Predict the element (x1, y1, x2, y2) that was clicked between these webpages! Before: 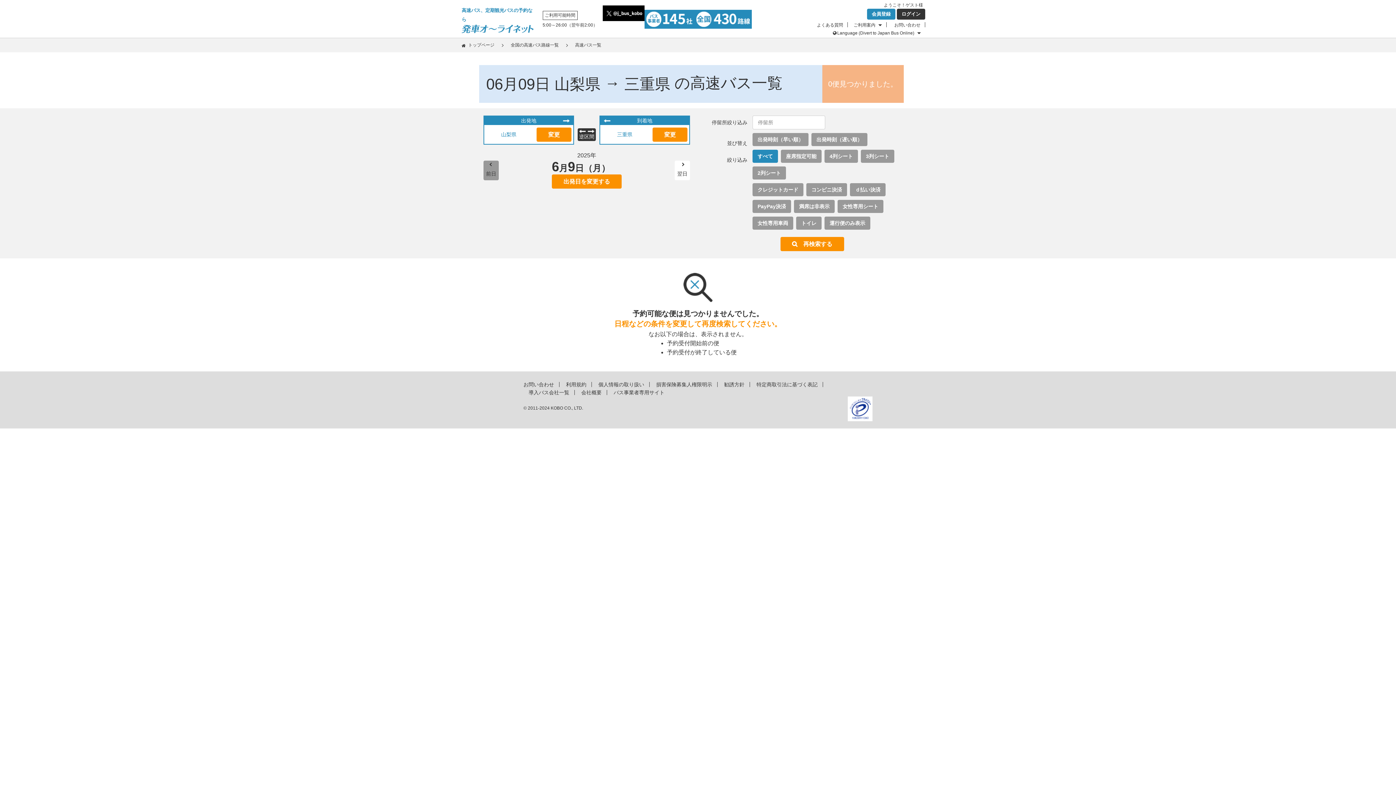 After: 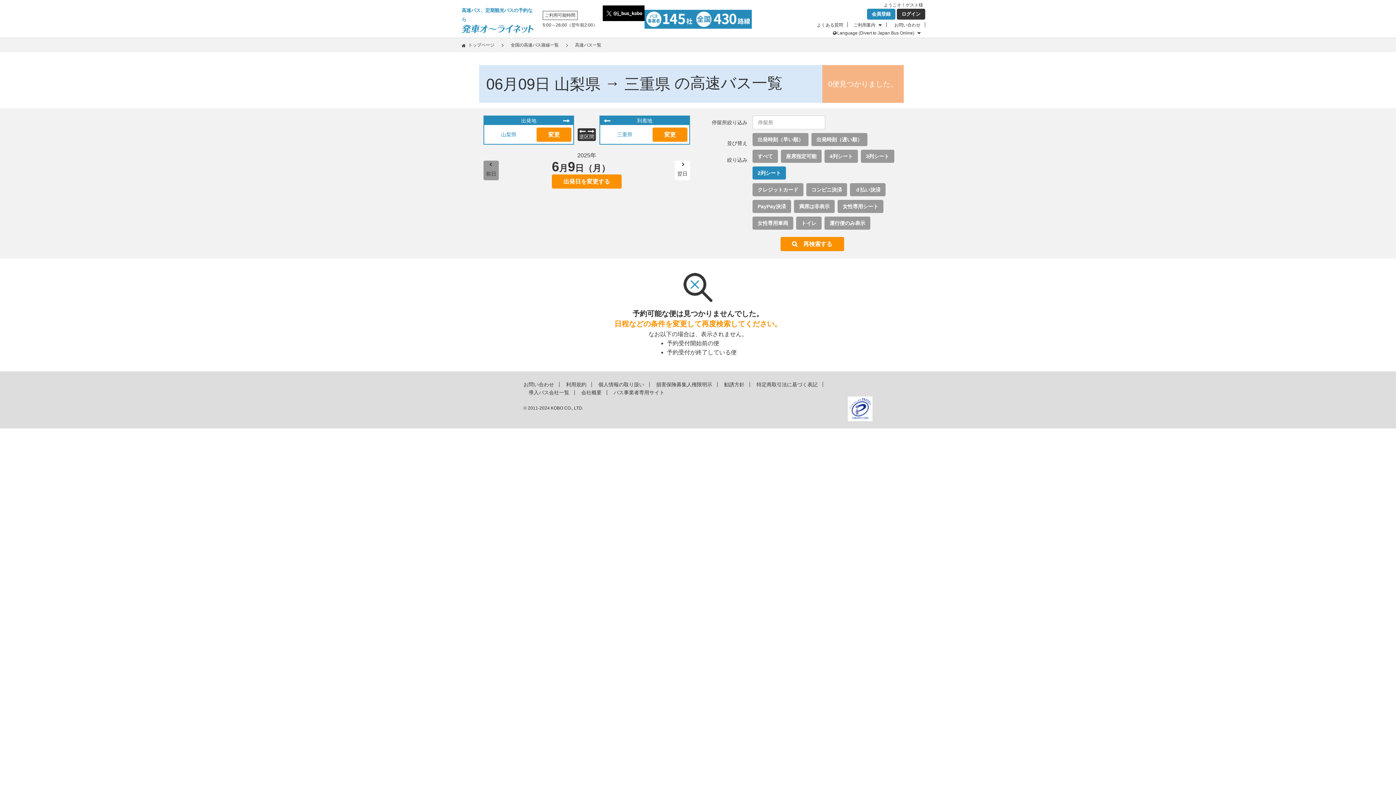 Action: bbox: (752, 166, 786, 179) label: 2列シート